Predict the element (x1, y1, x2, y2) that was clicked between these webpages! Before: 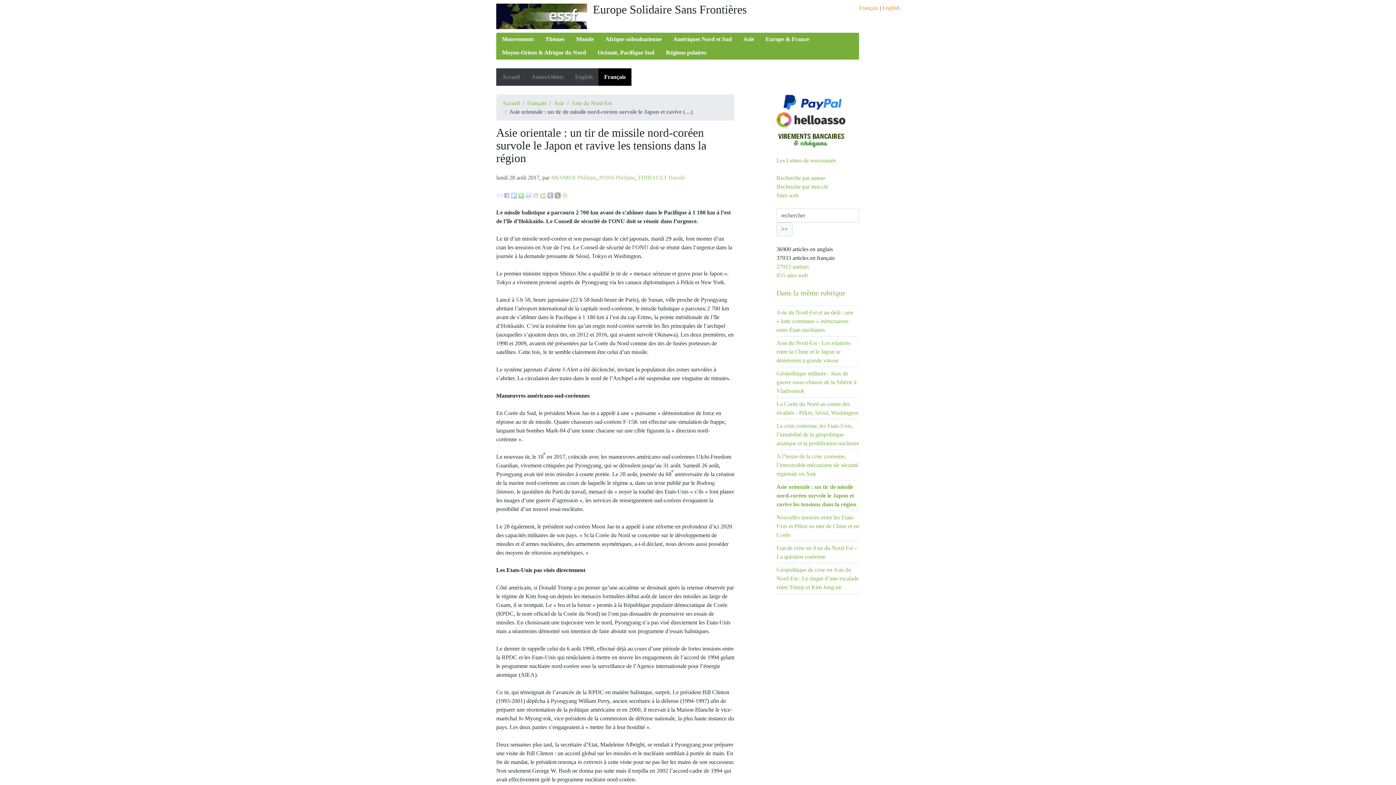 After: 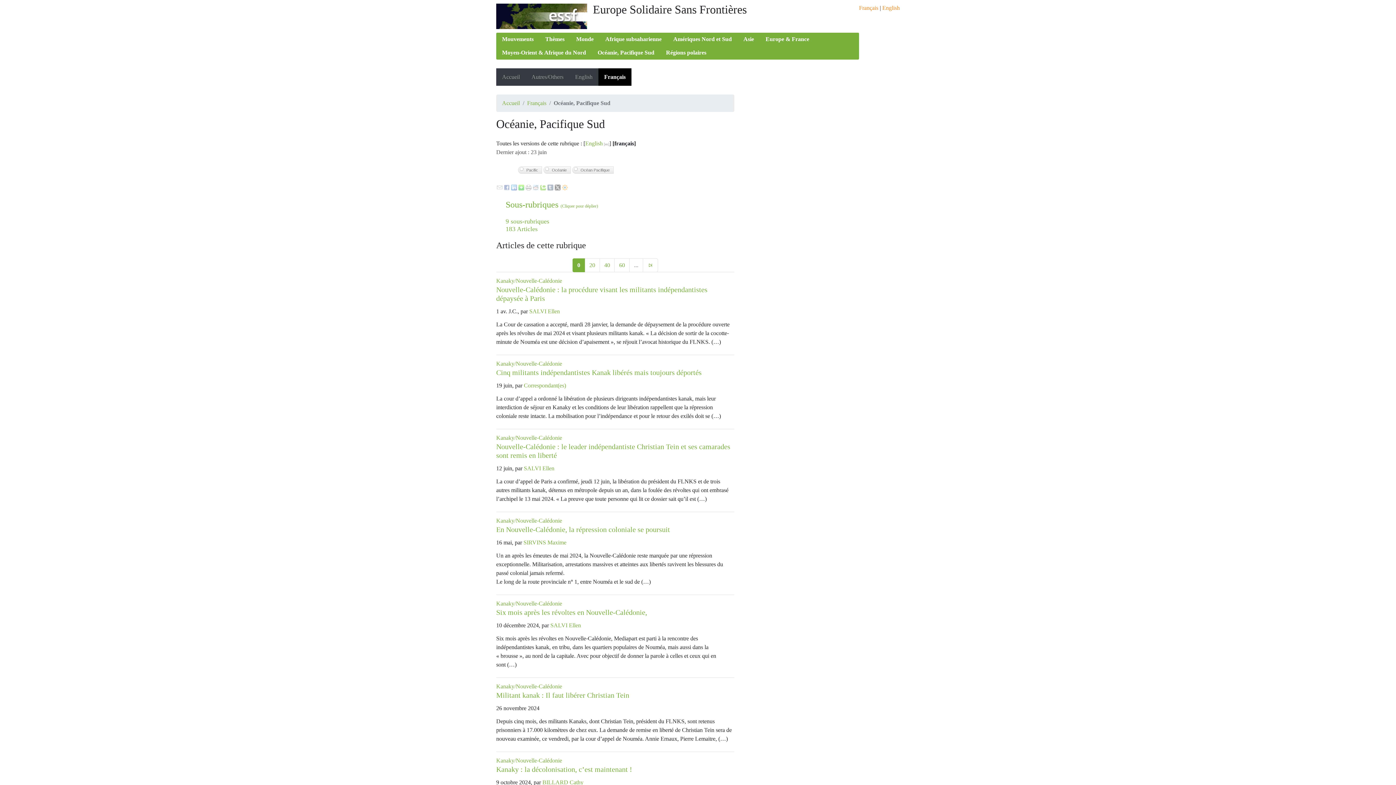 Action: label: Océanie, Pacifique Sud bbox: (592, 46, 660, 59)